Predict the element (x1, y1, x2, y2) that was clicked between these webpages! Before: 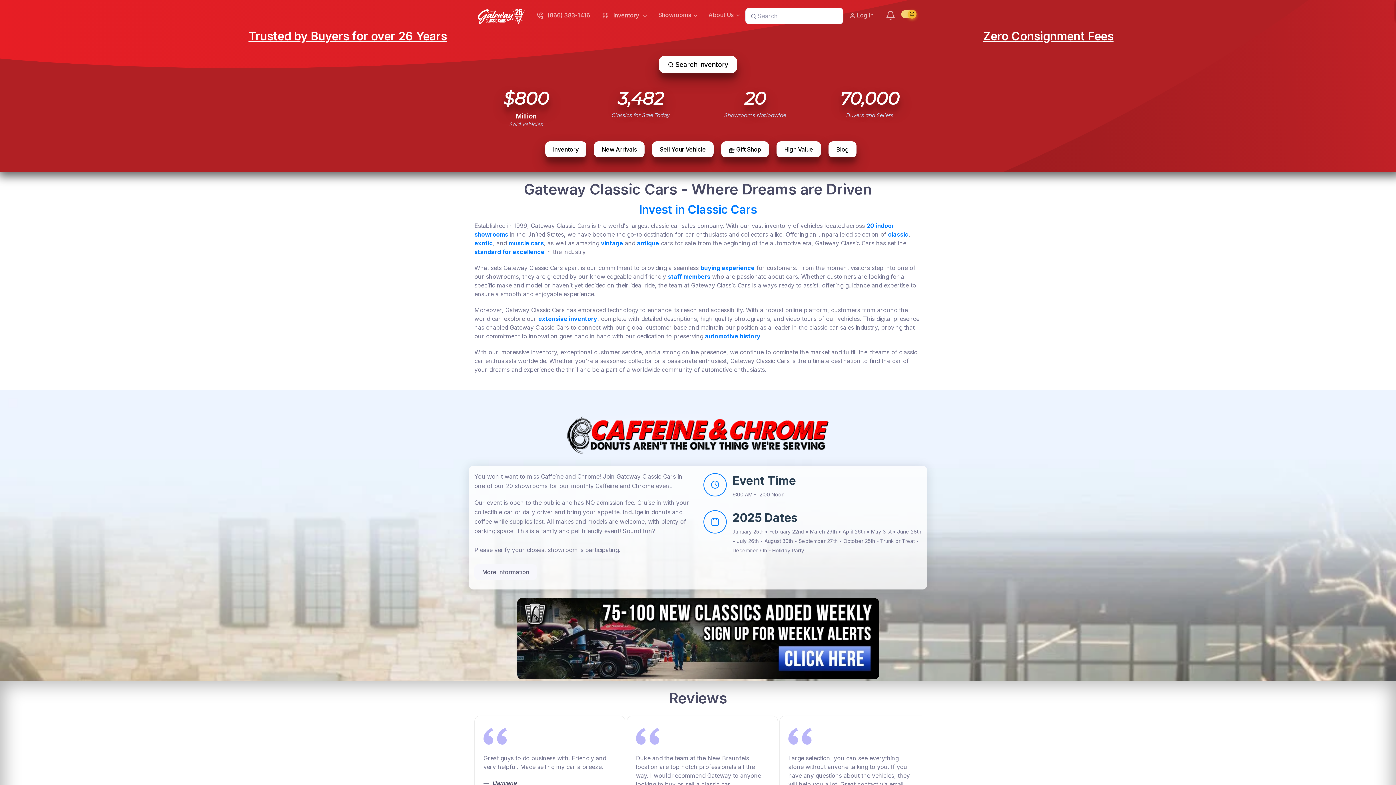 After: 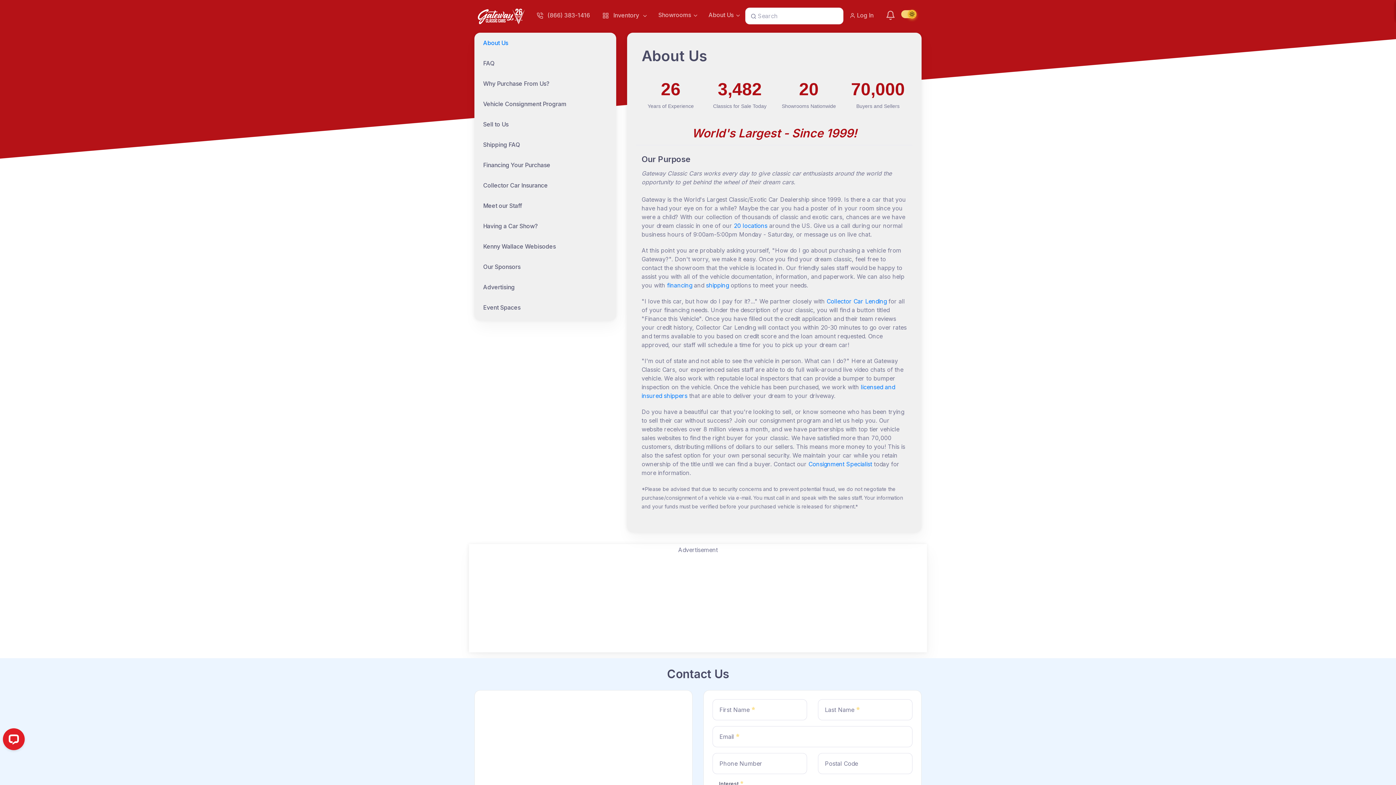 Action: label: Trusted by Buyers for over 26 Years bbox: (248, 29, 447, 43)